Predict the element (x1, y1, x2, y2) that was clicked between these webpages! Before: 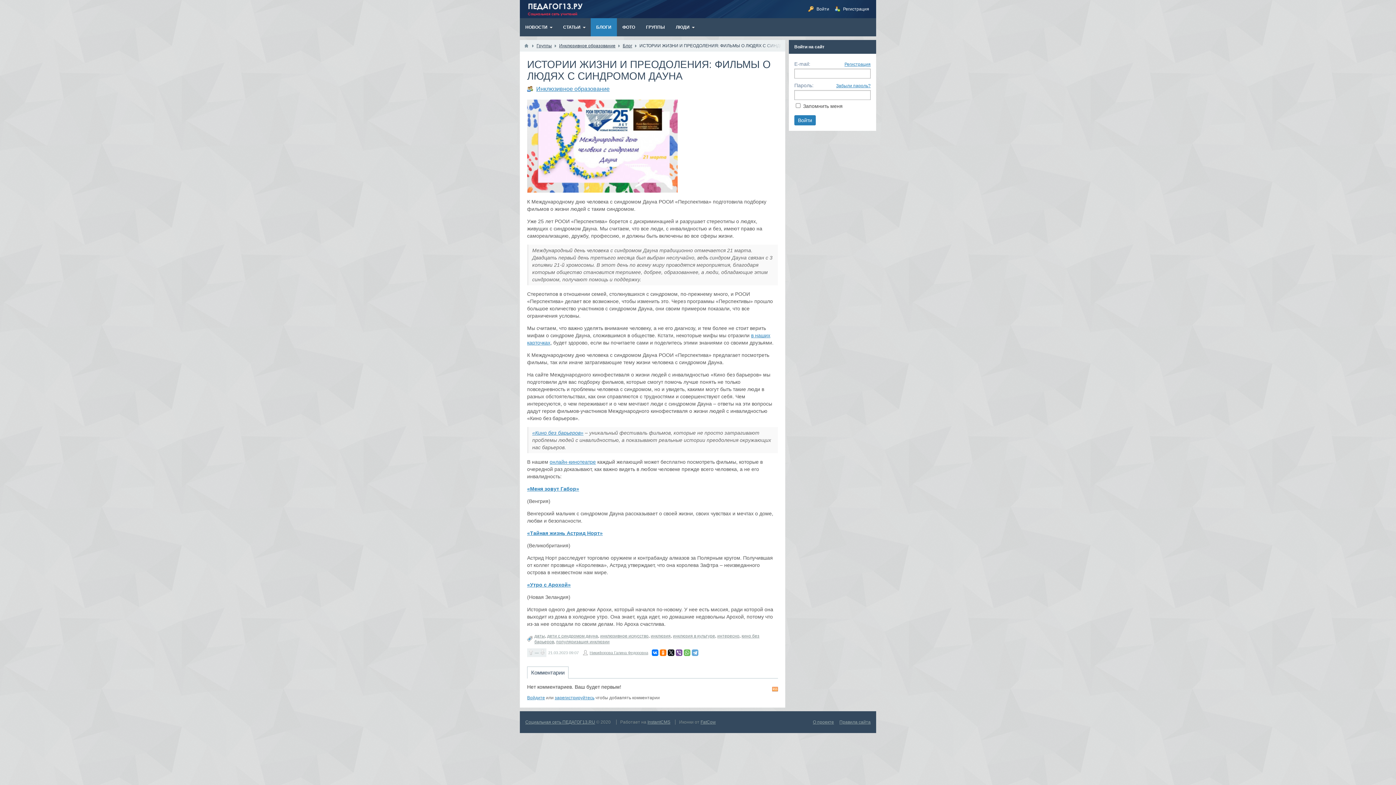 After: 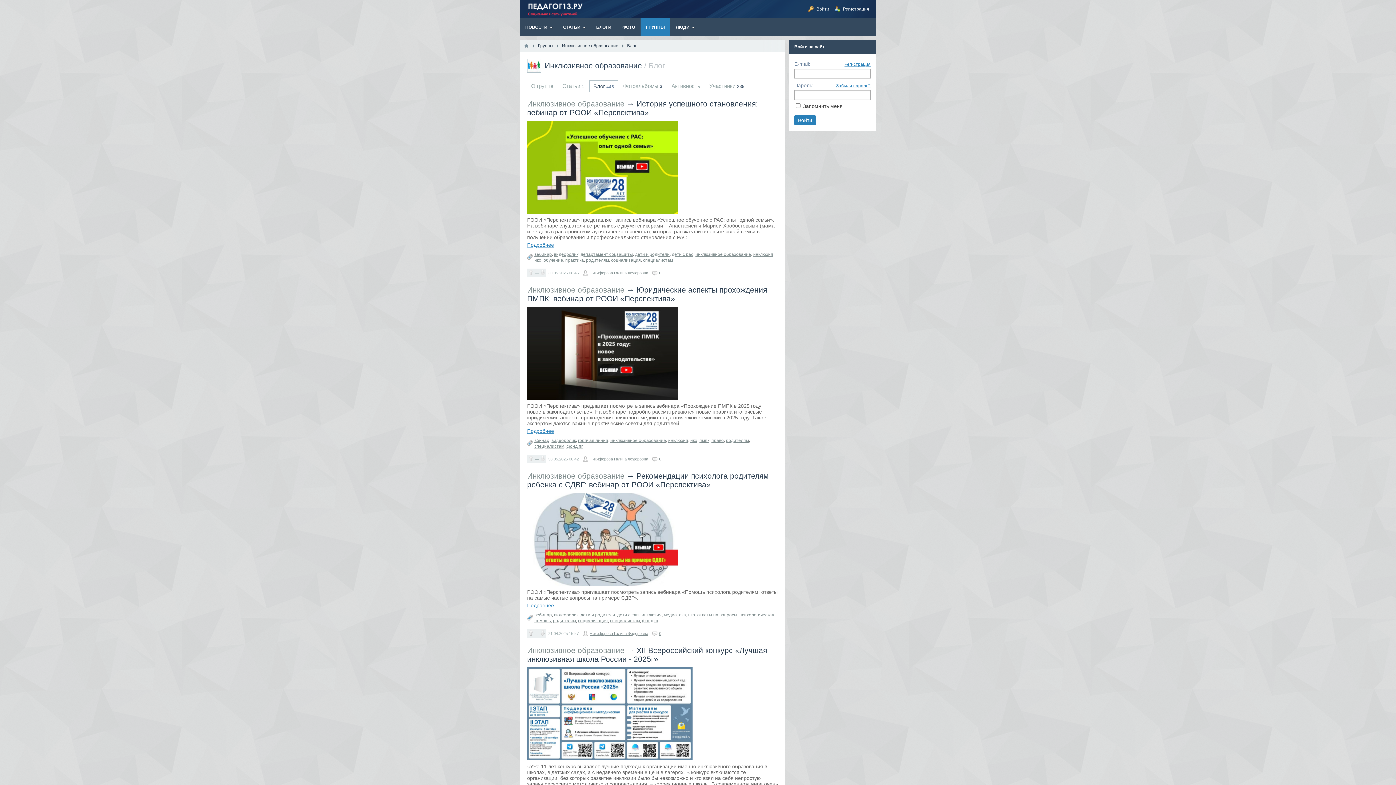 Action: label: Инклюзивное образование bbox: (536, 85, 609, 92)